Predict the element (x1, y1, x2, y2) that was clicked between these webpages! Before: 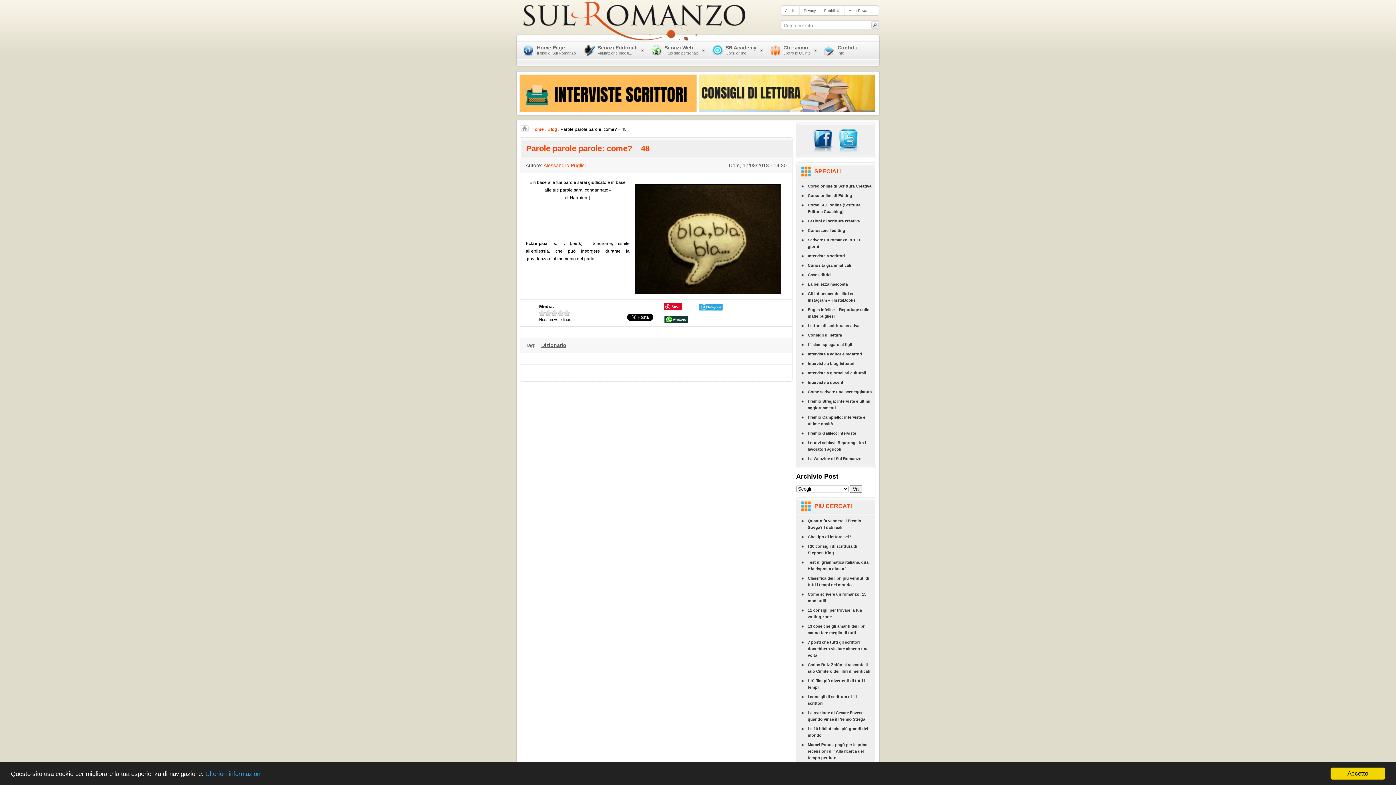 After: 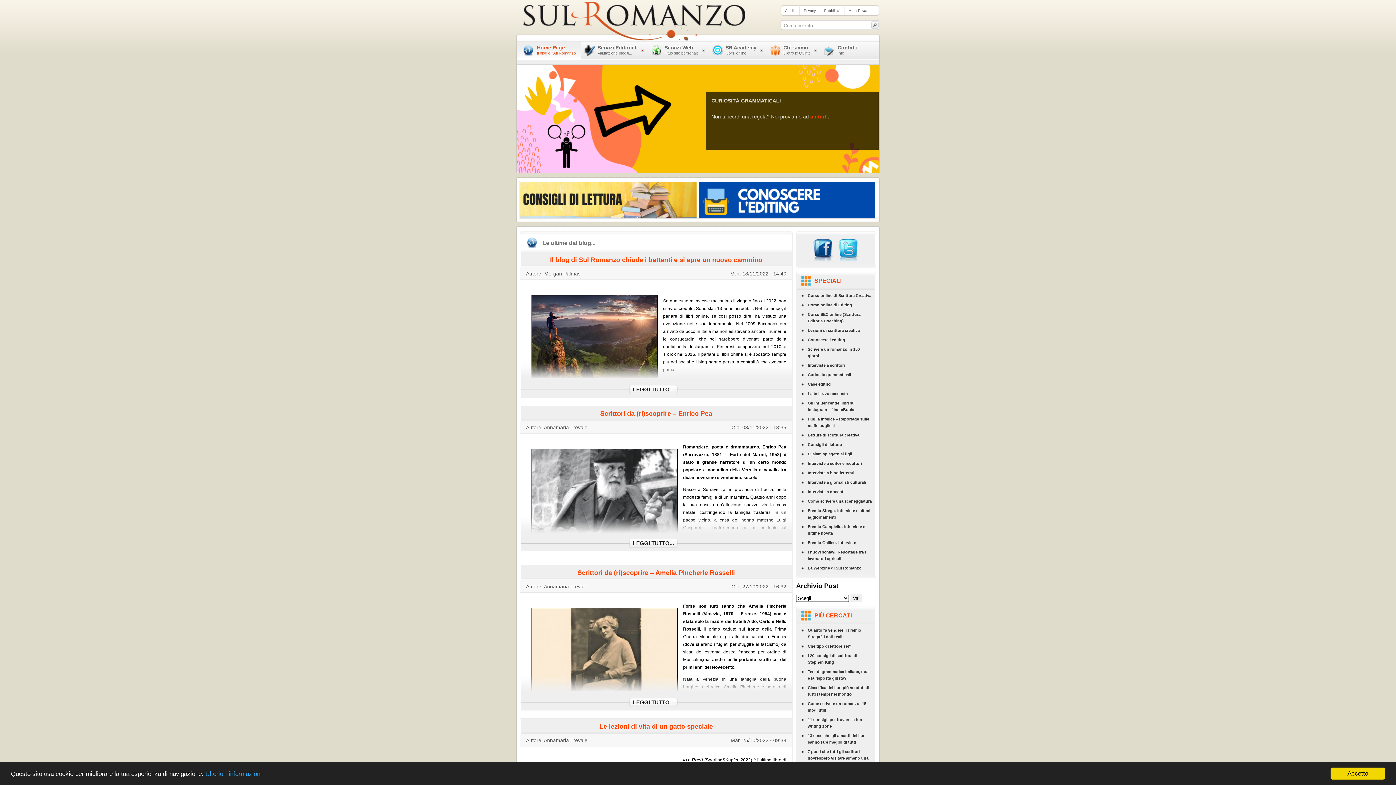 Action: bbox: (520, 0, 745, 41)